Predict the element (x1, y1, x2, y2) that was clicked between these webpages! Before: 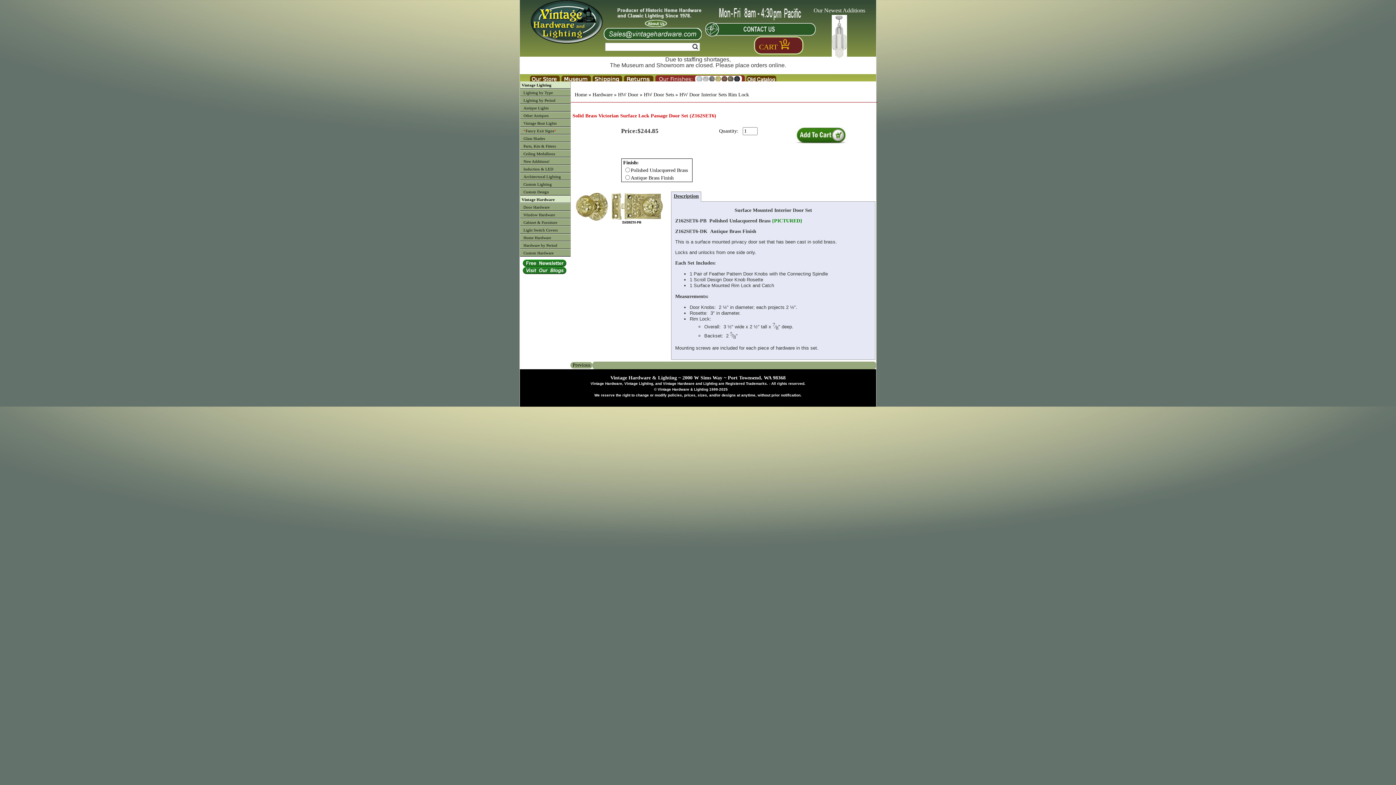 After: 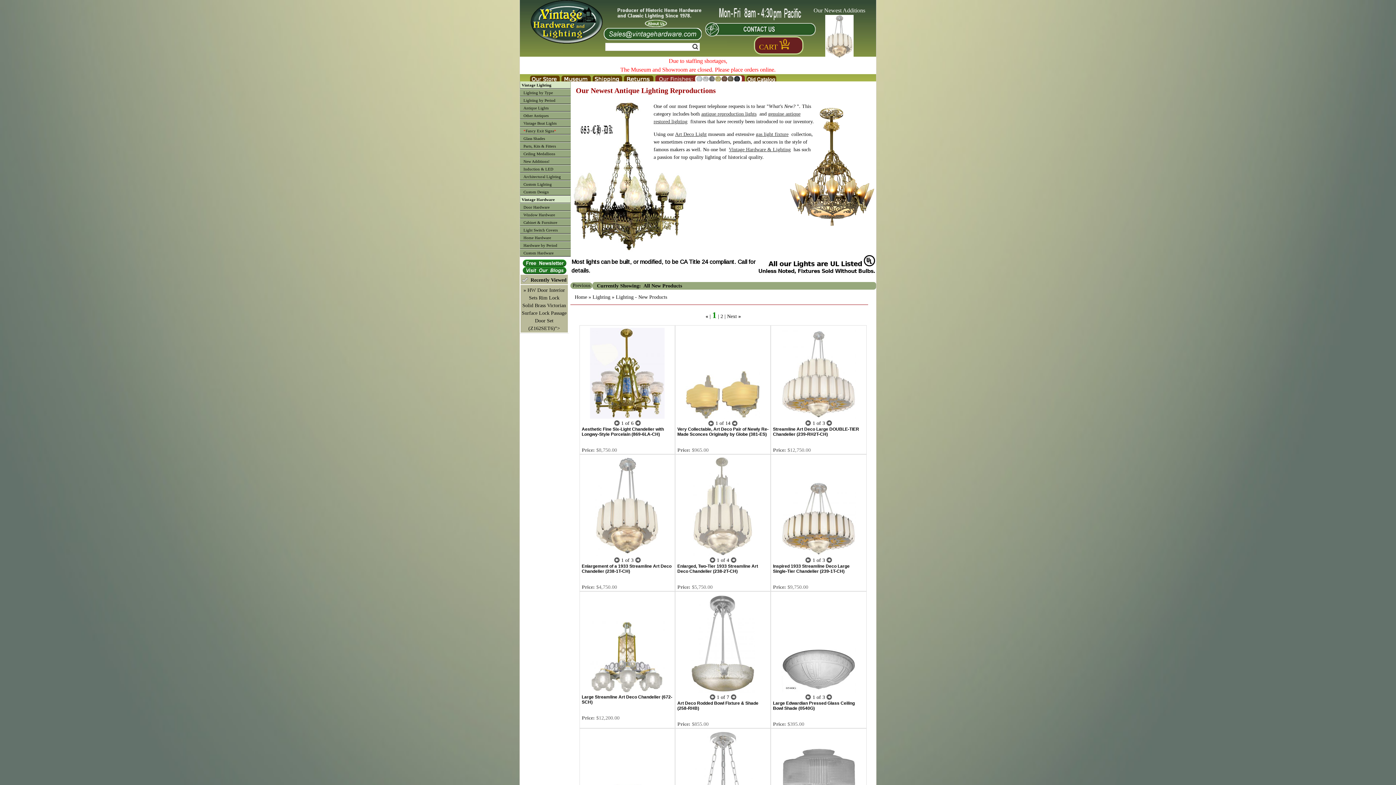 Action: label: New Additions! bbox: (520, 157, 570, 165)